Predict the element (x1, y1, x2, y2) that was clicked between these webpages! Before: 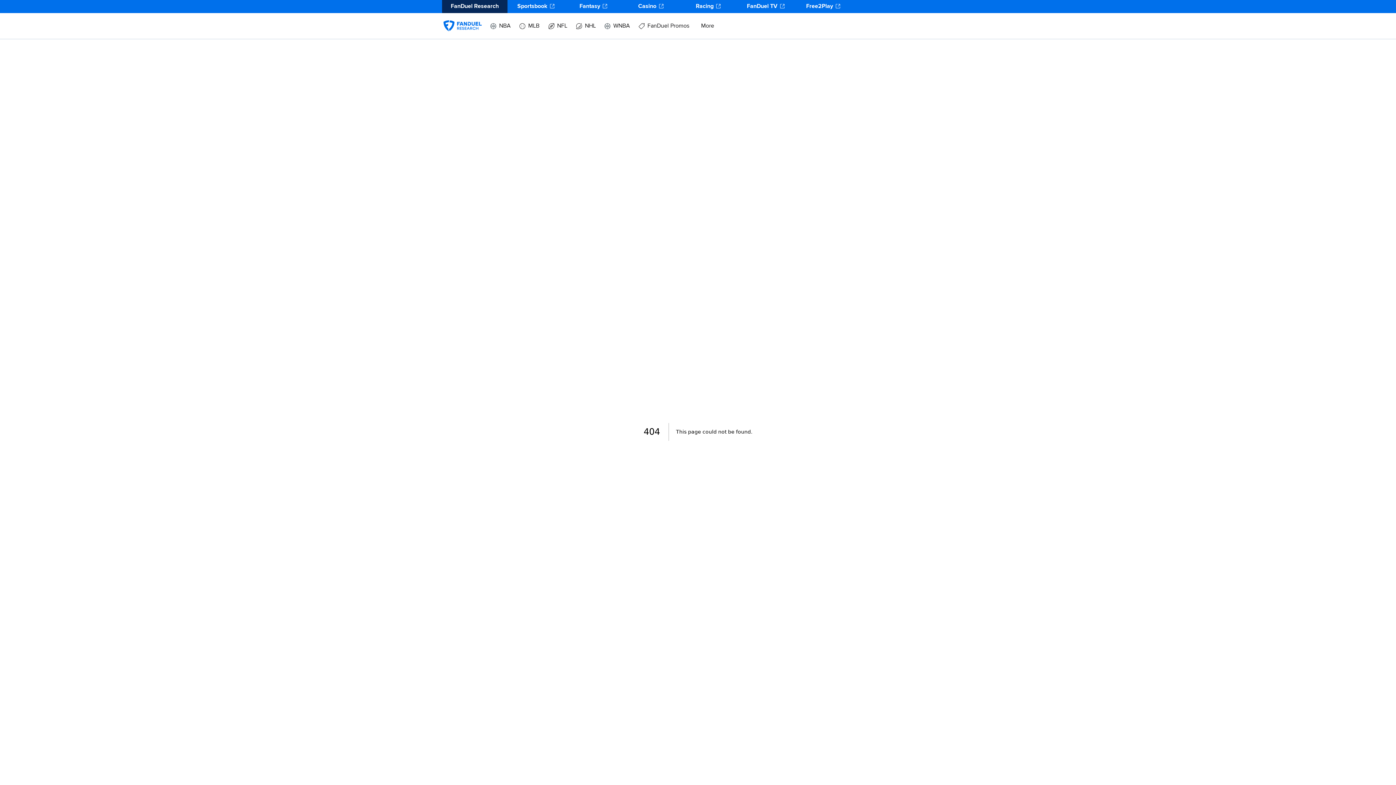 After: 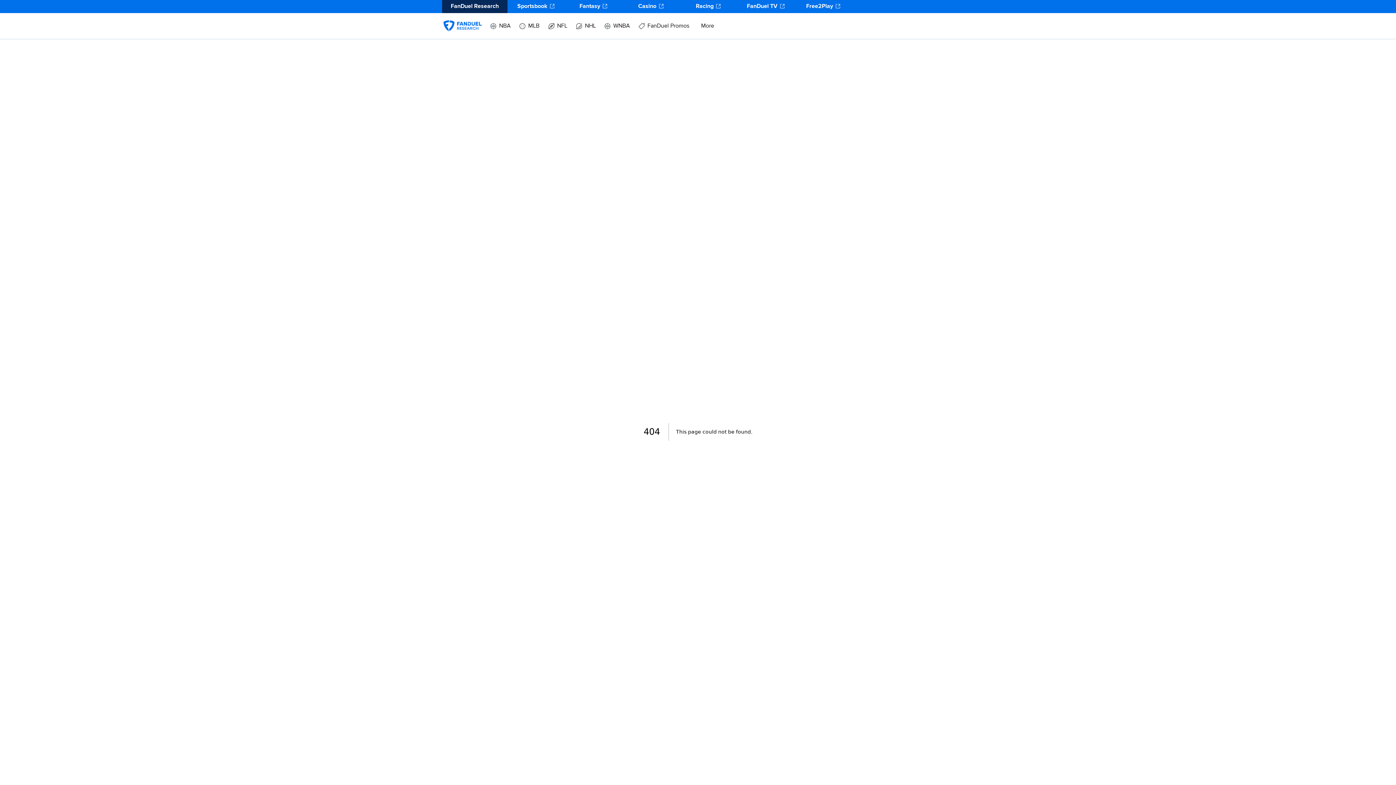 Action: label: Sportsbook bbox: (507, 0, 565, 13)